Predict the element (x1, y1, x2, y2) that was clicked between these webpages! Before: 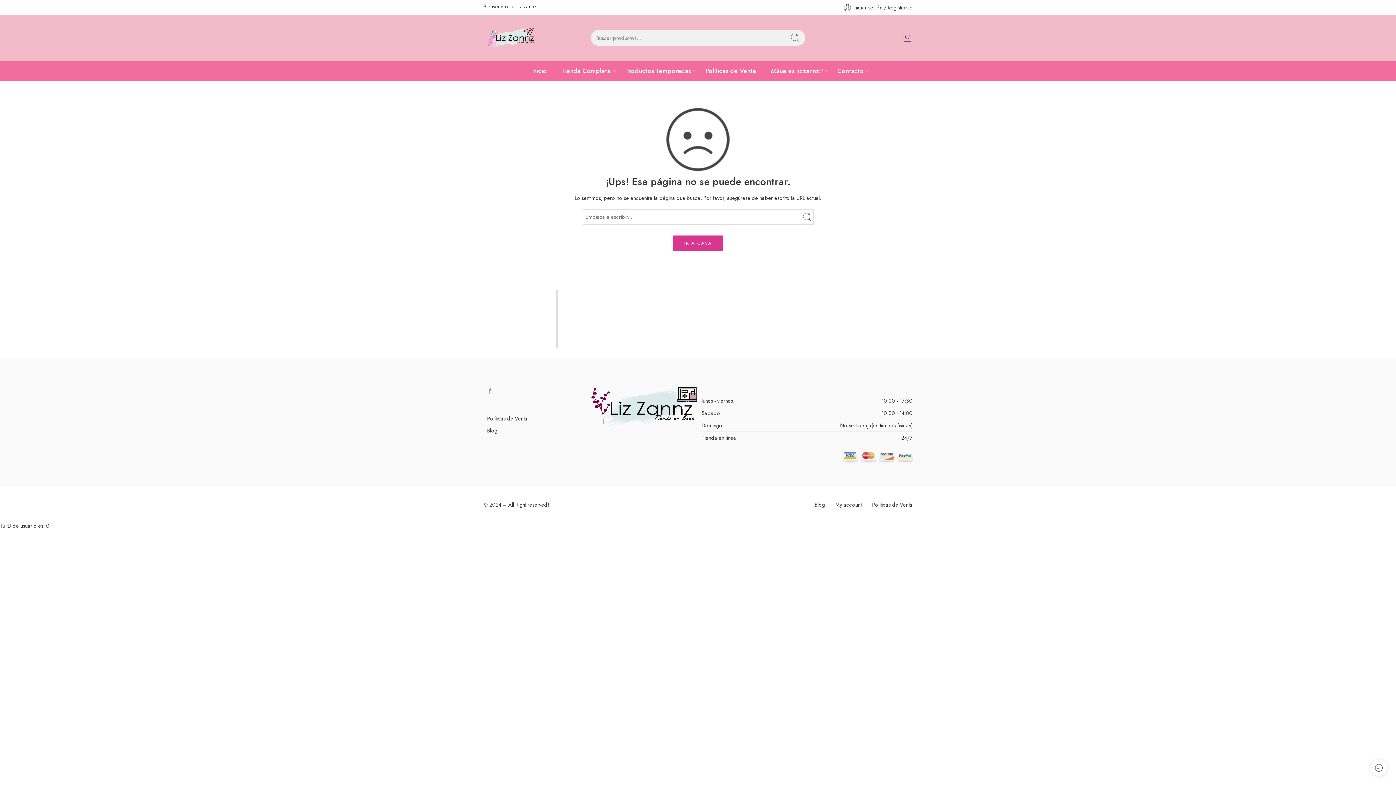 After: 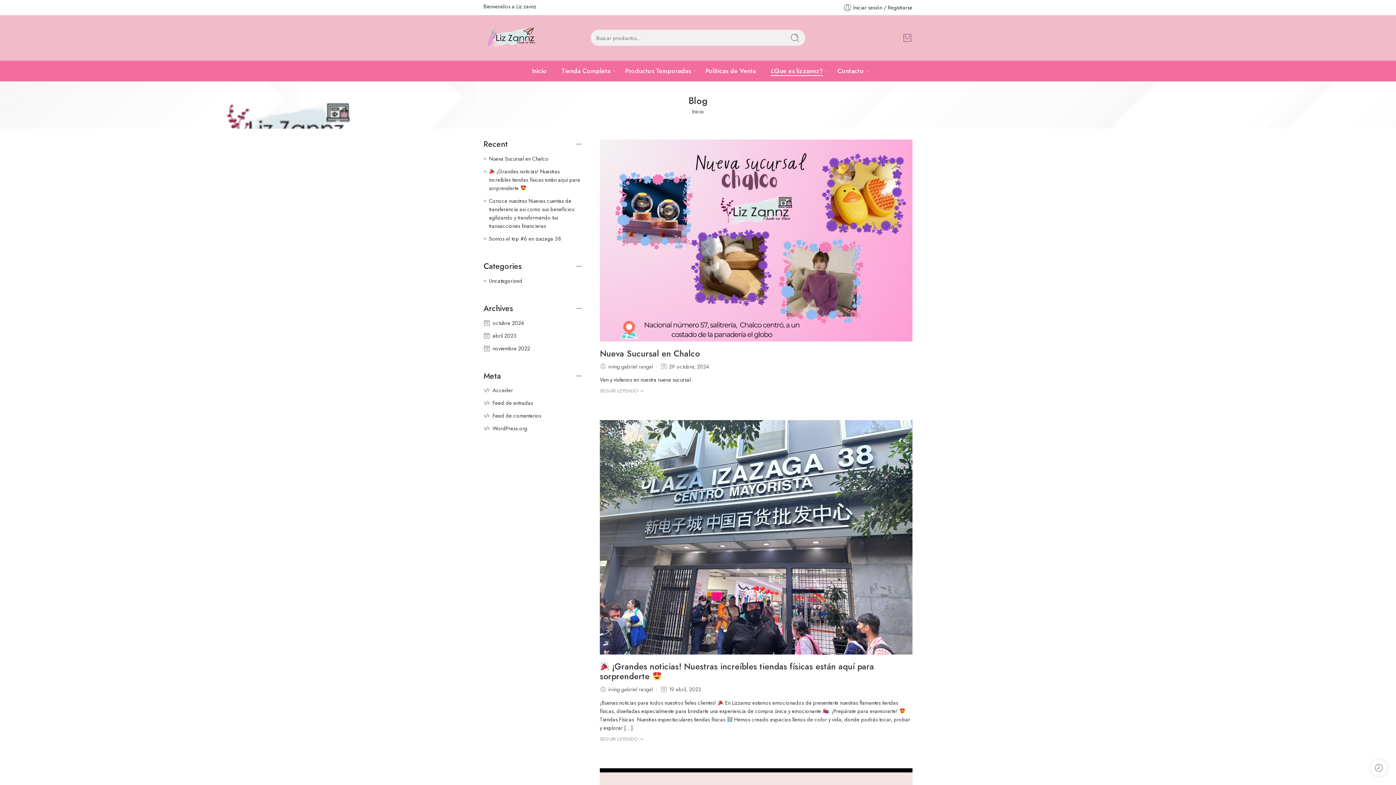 Action: bbox: (814, 496, 825, 512) label: Blog